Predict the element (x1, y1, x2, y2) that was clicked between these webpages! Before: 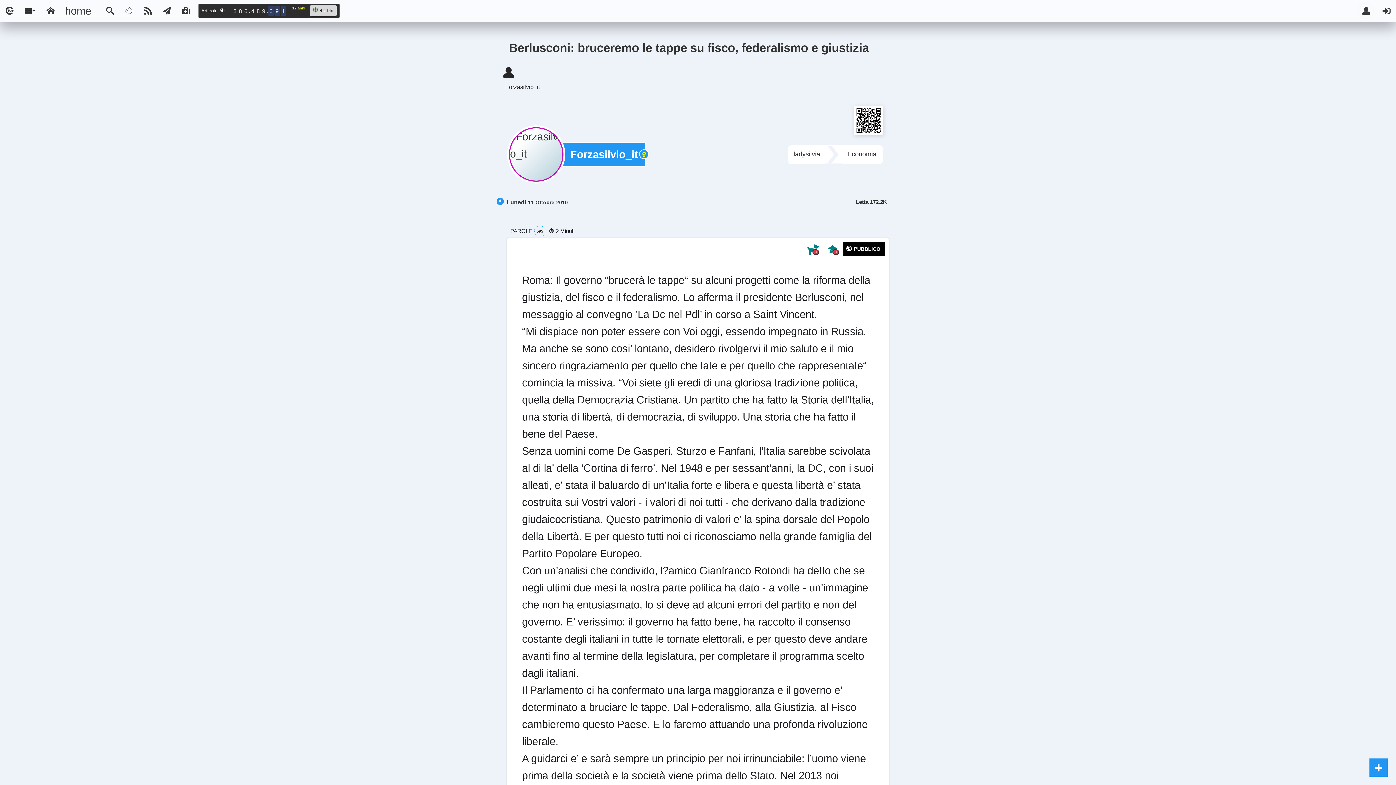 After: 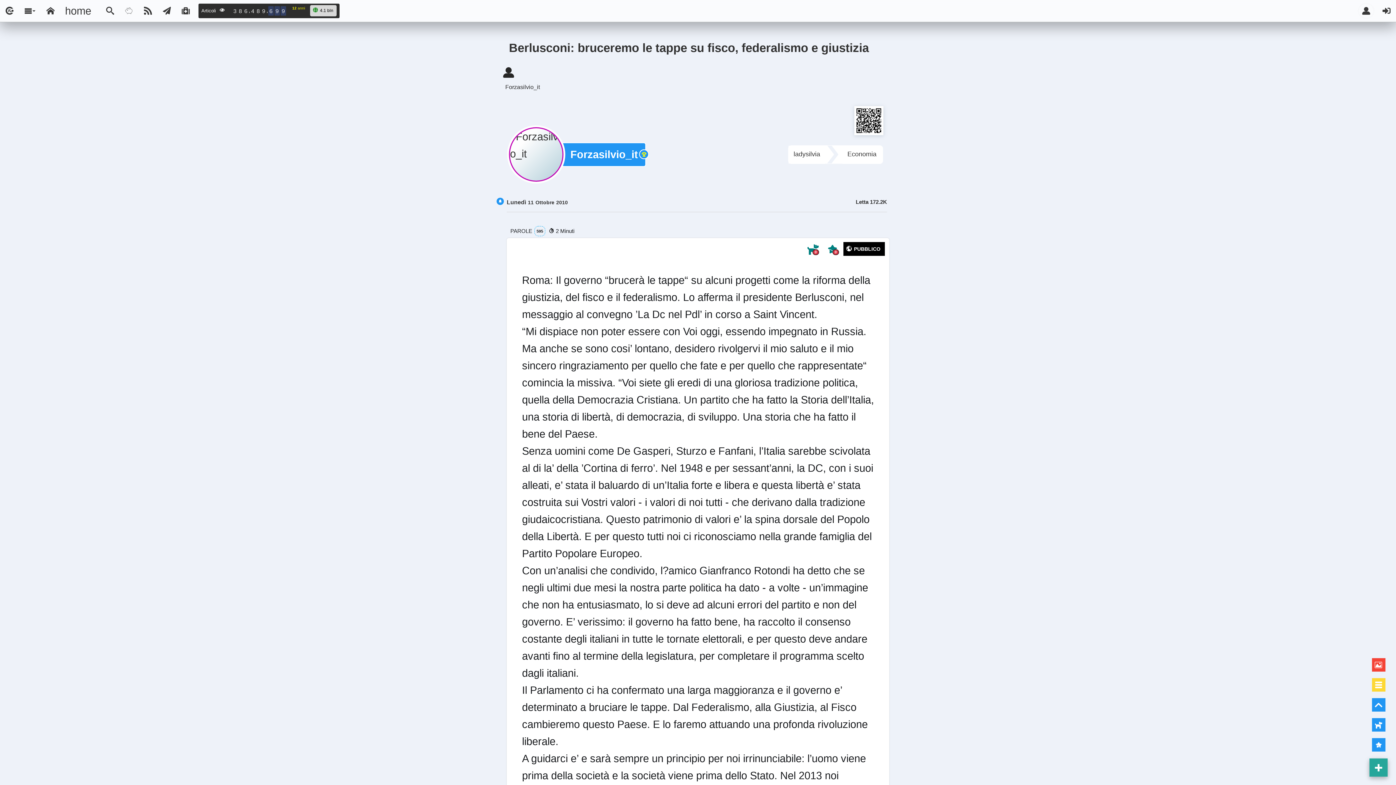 Action: bbox: (1369, 758, 1388, 777)